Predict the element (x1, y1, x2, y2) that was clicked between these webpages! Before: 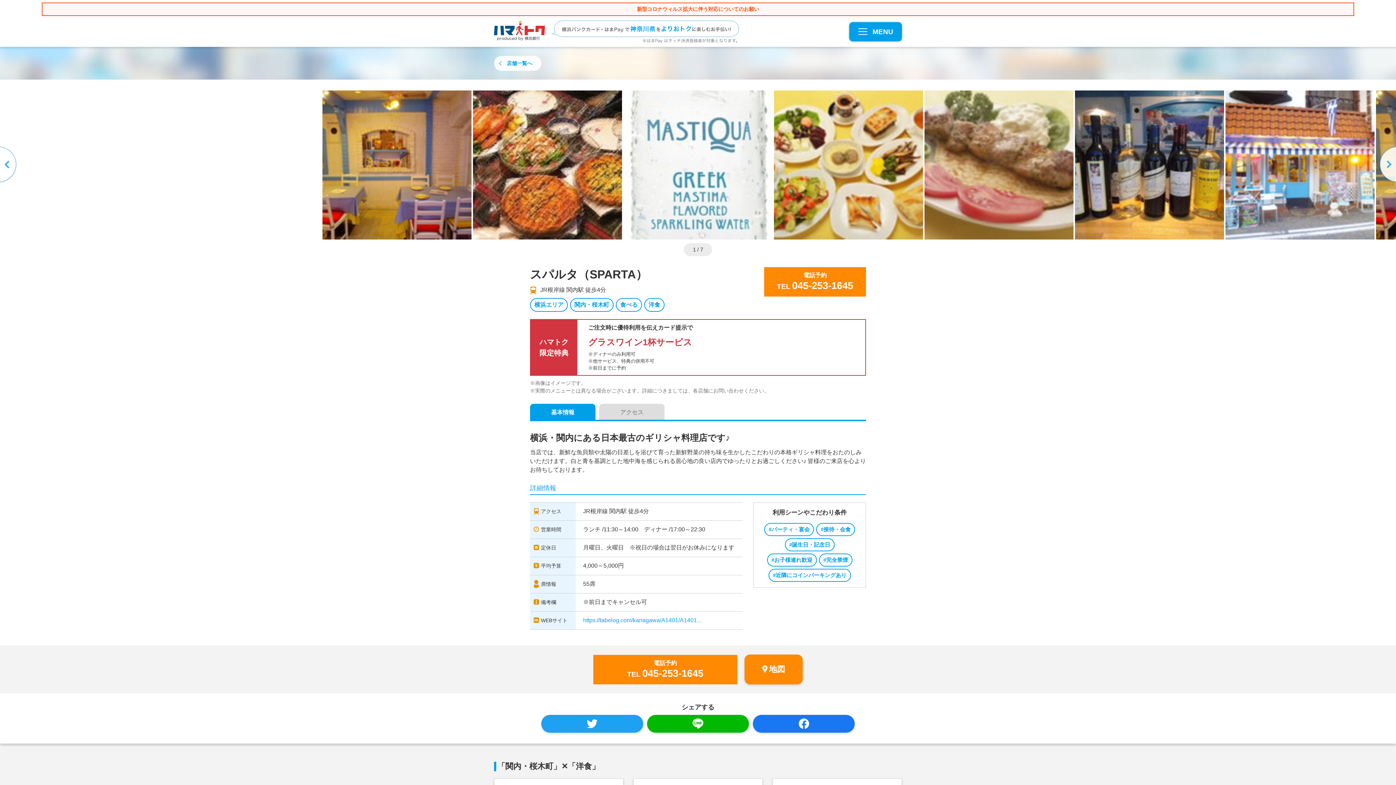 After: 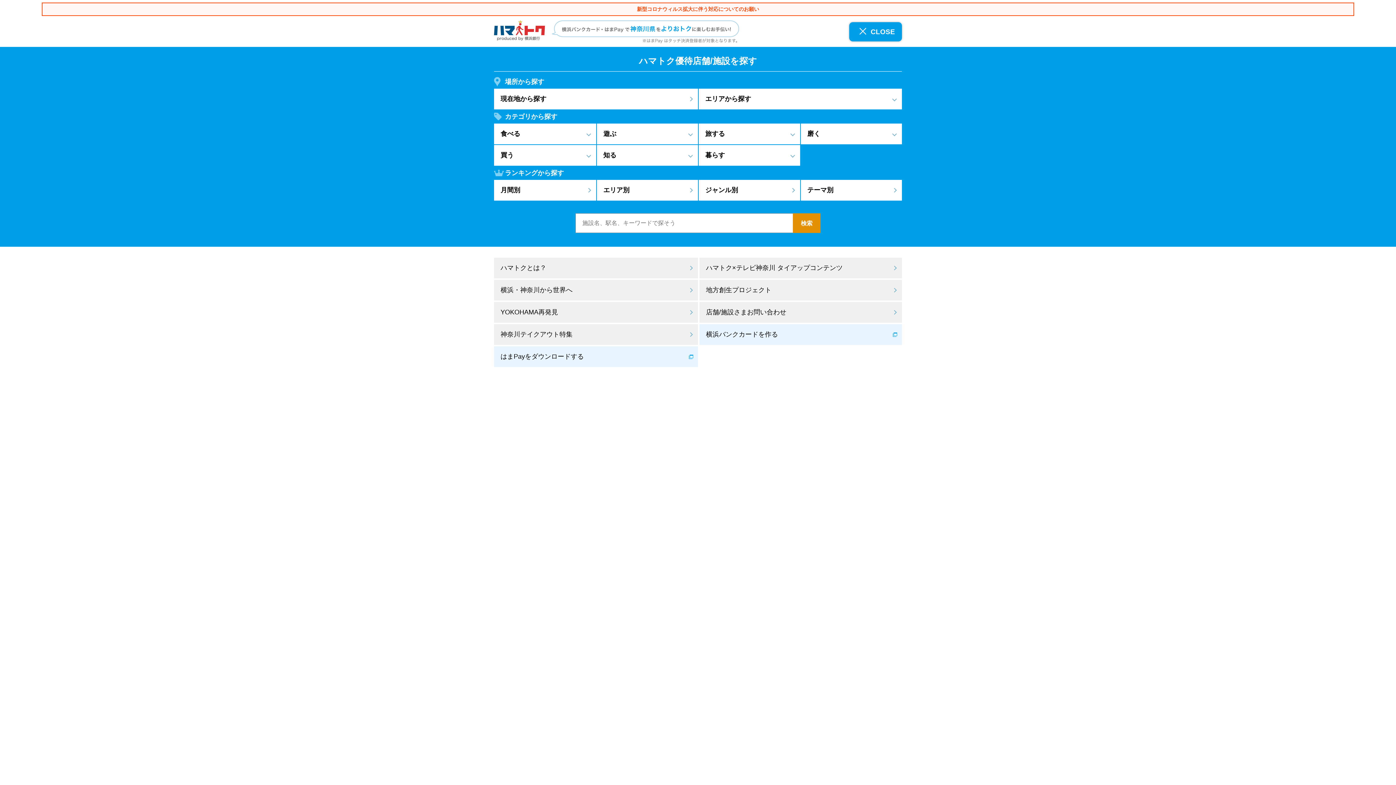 Action: bbox: (849, 22, 902, 41) label: MENU